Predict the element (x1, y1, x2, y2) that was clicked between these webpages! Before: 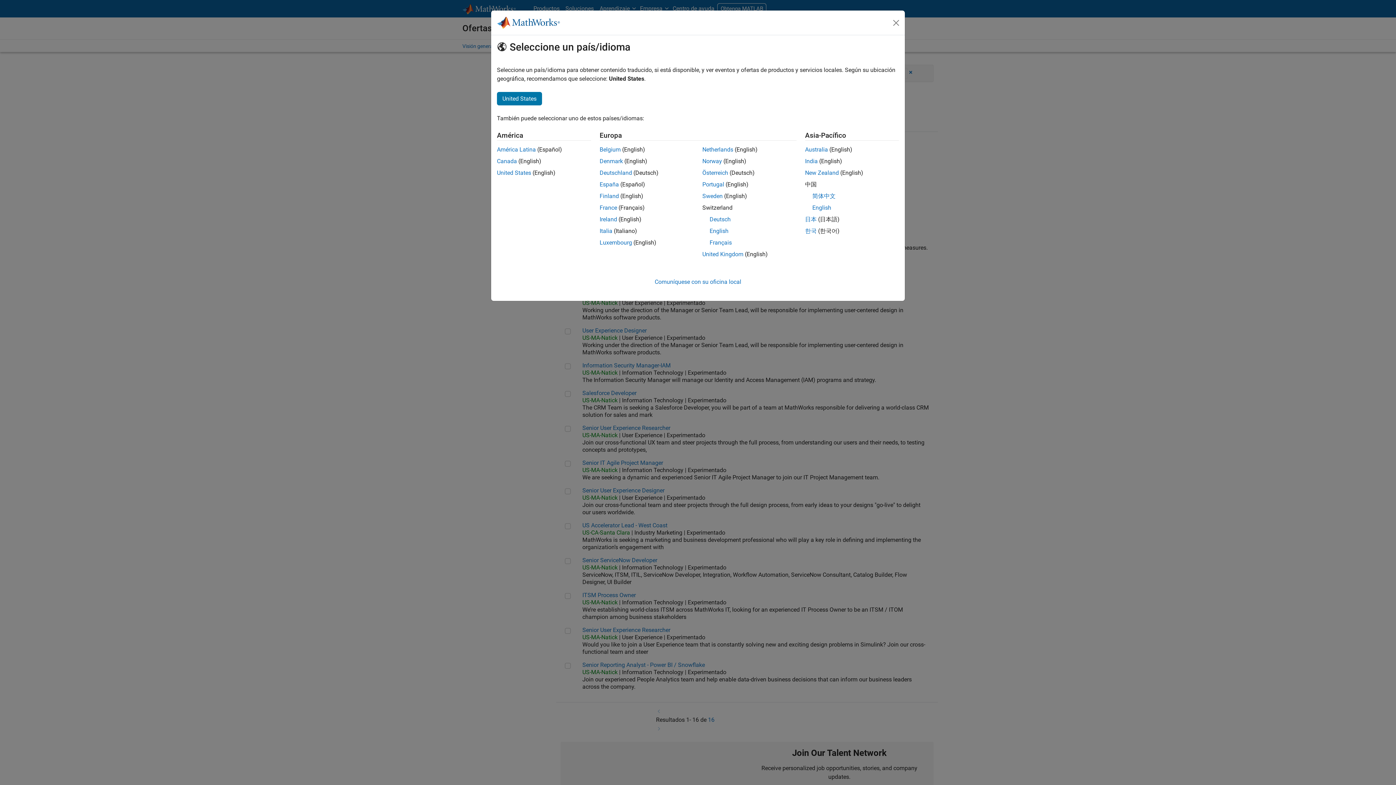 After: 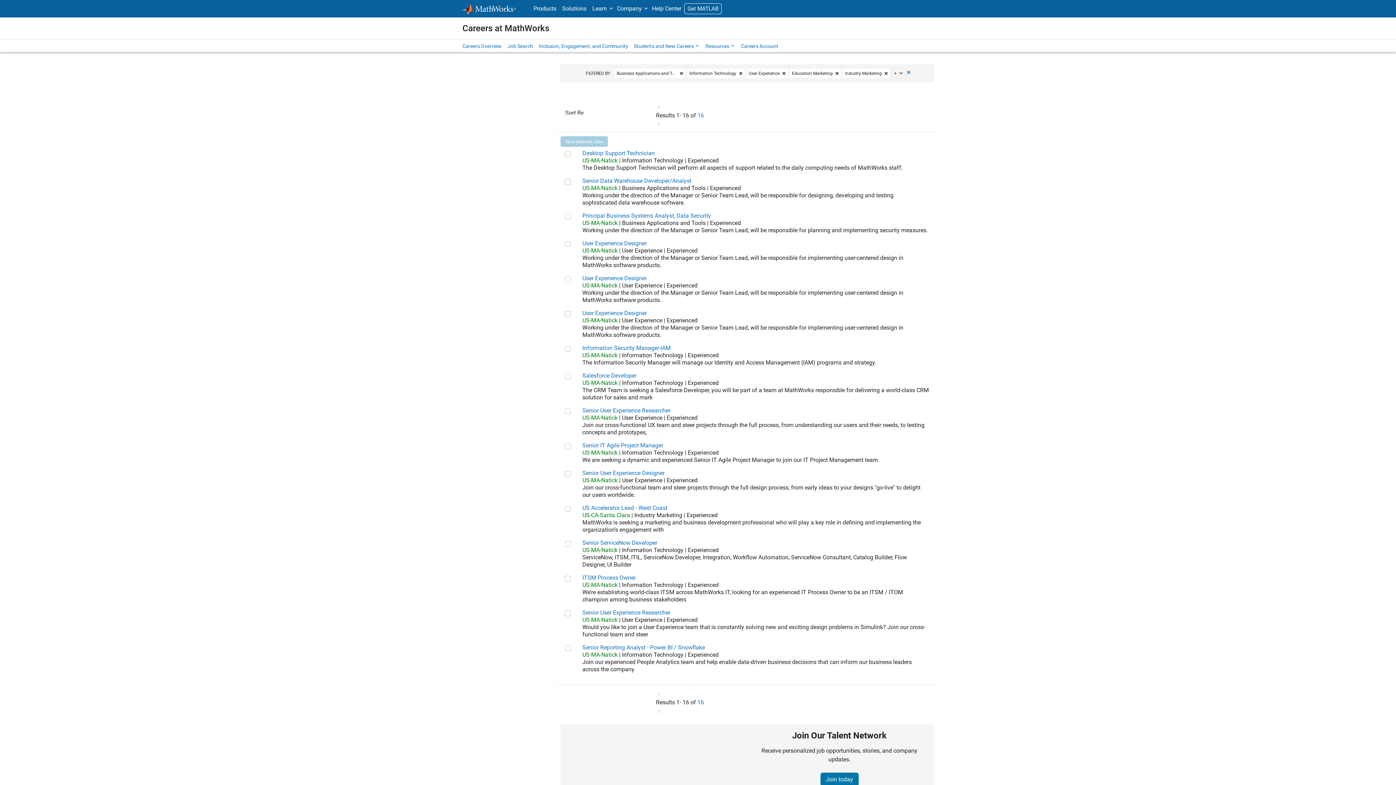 Action: label: United States bbox: (497, 169, 531, 176)